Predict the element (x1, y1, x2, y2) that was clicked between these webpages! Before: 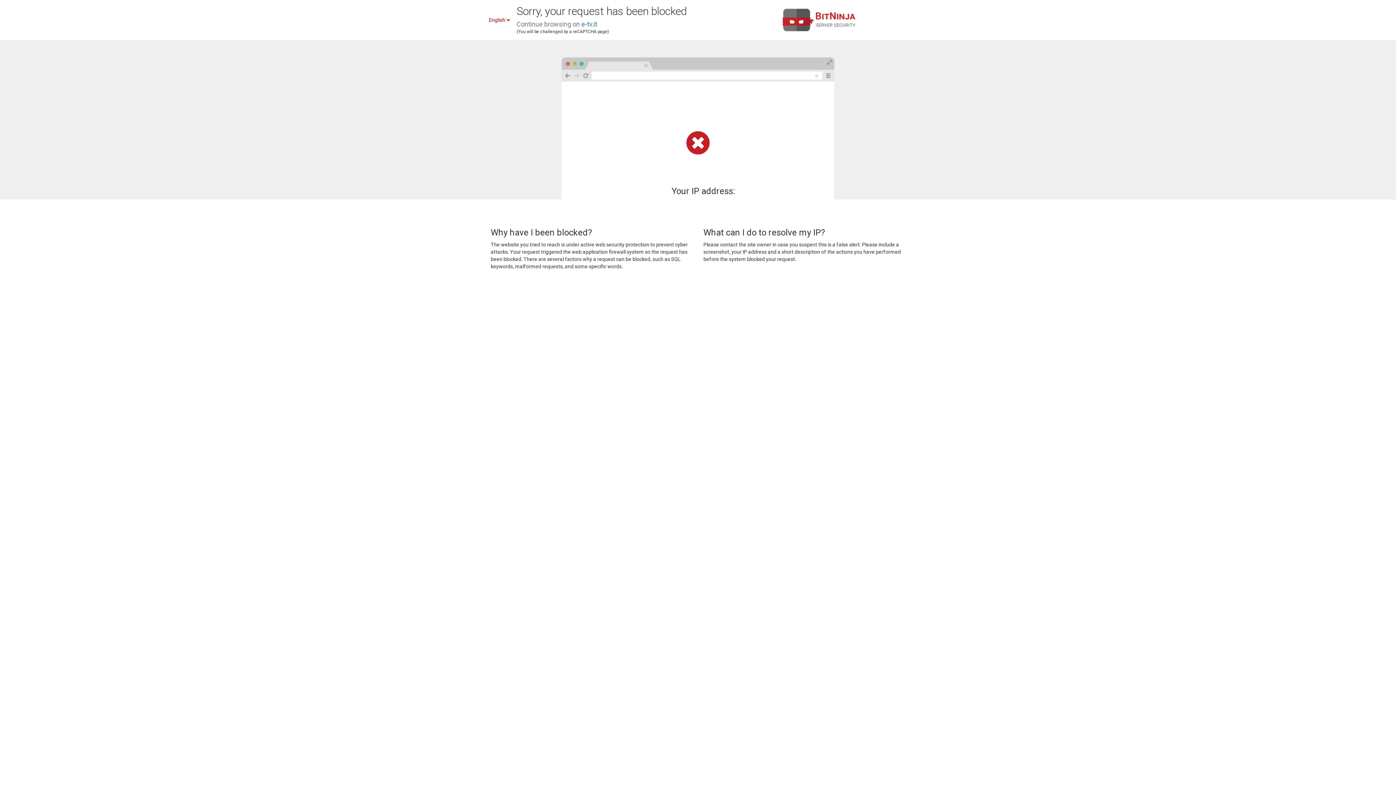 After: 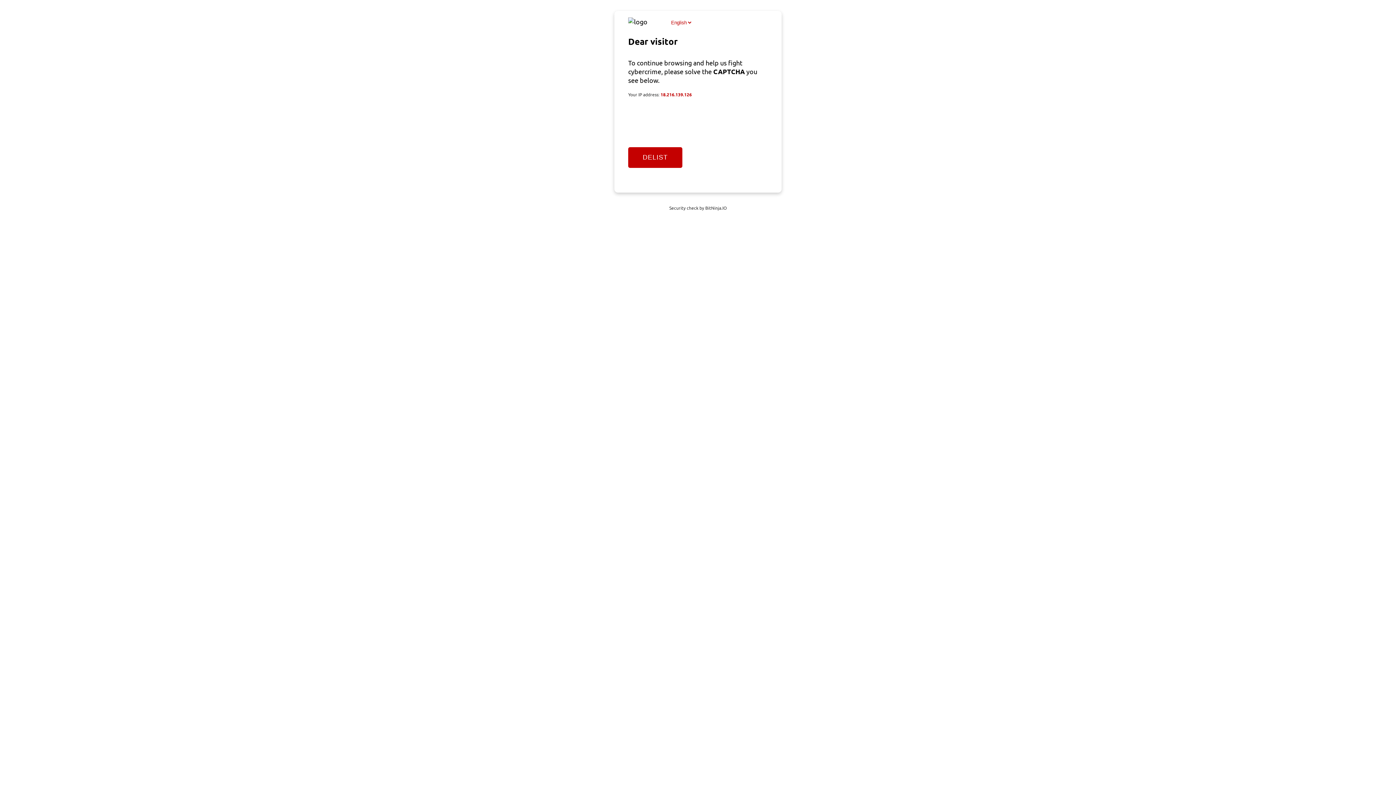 Action: bbox: (581, 20, 597, 28) label: e-tv.it